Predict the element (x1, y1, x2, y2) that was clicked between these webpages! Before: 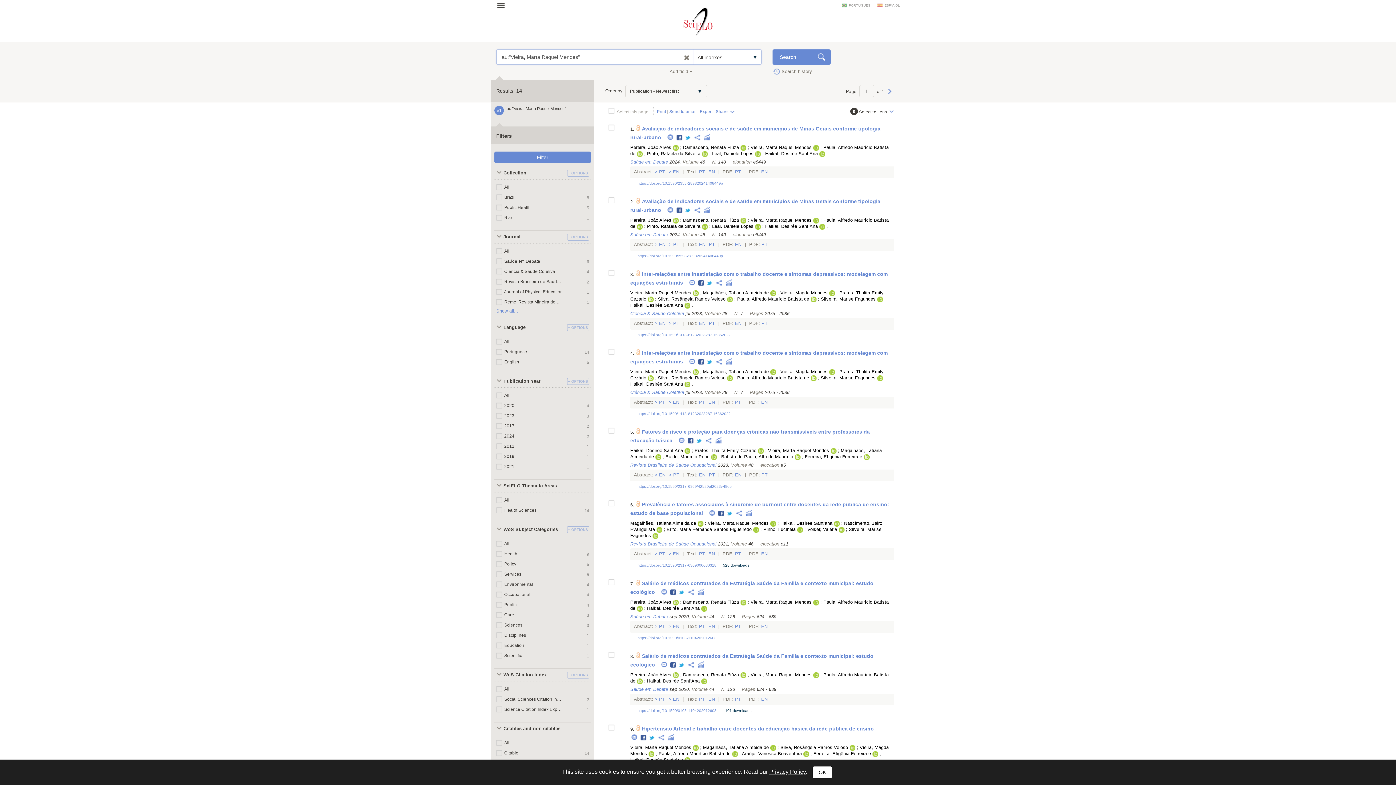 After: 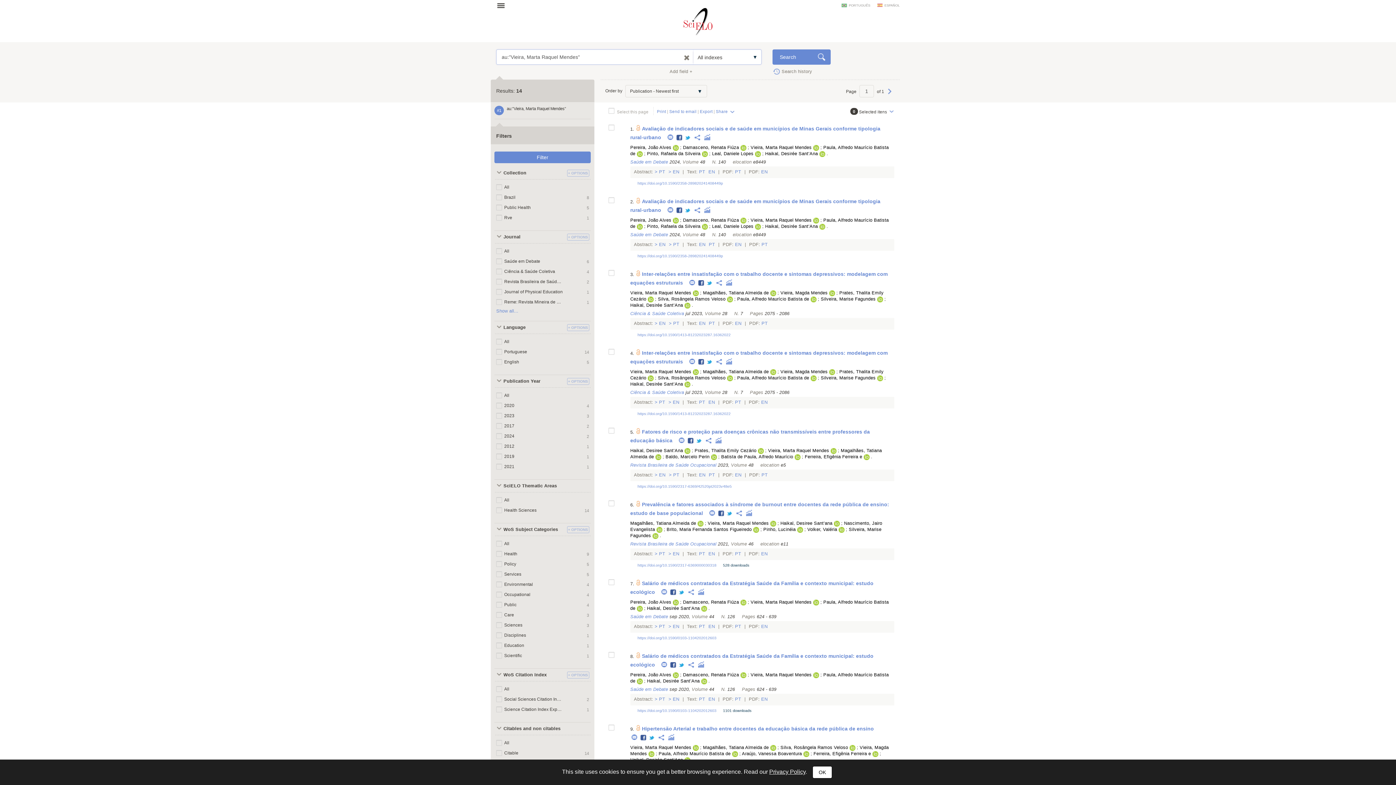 Action: label:   bbox: (656, 527, 663, 532)